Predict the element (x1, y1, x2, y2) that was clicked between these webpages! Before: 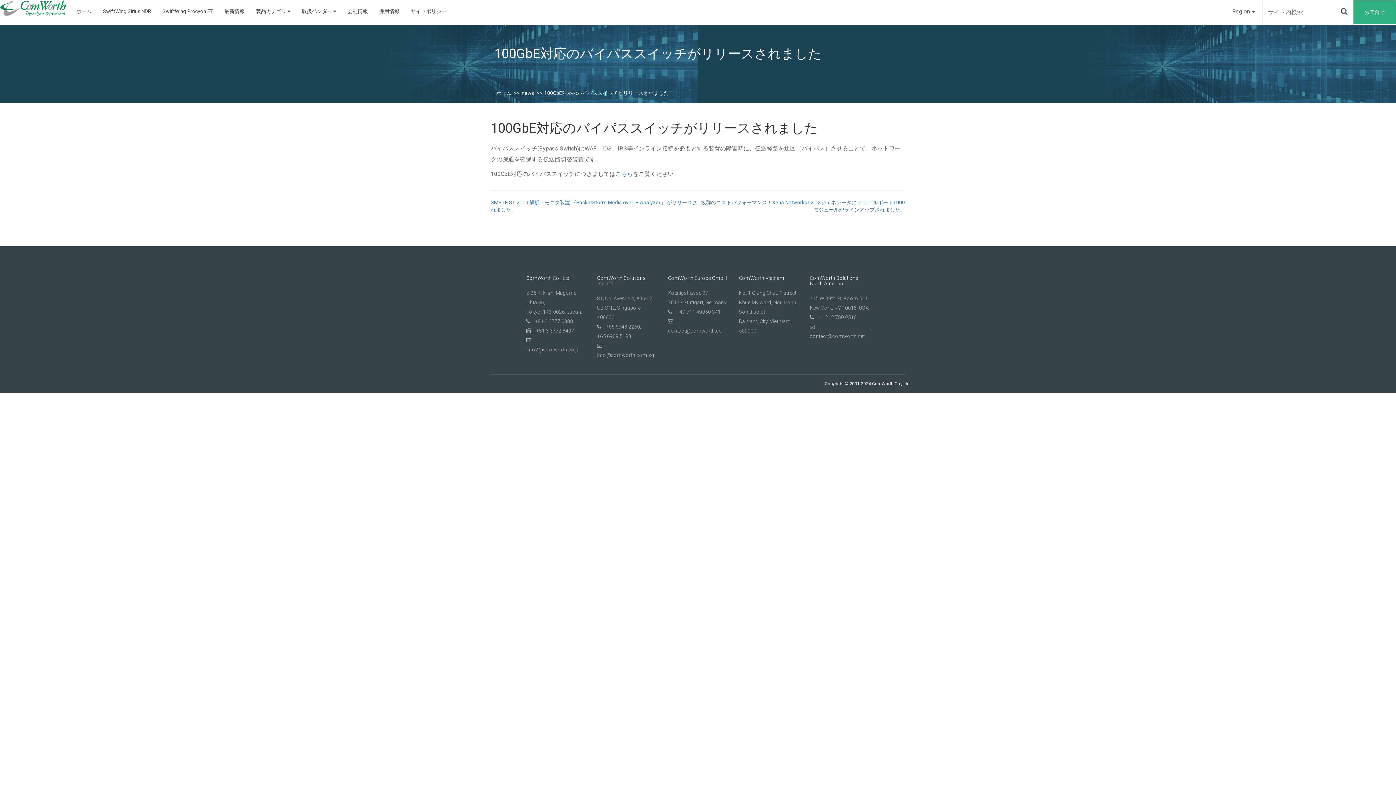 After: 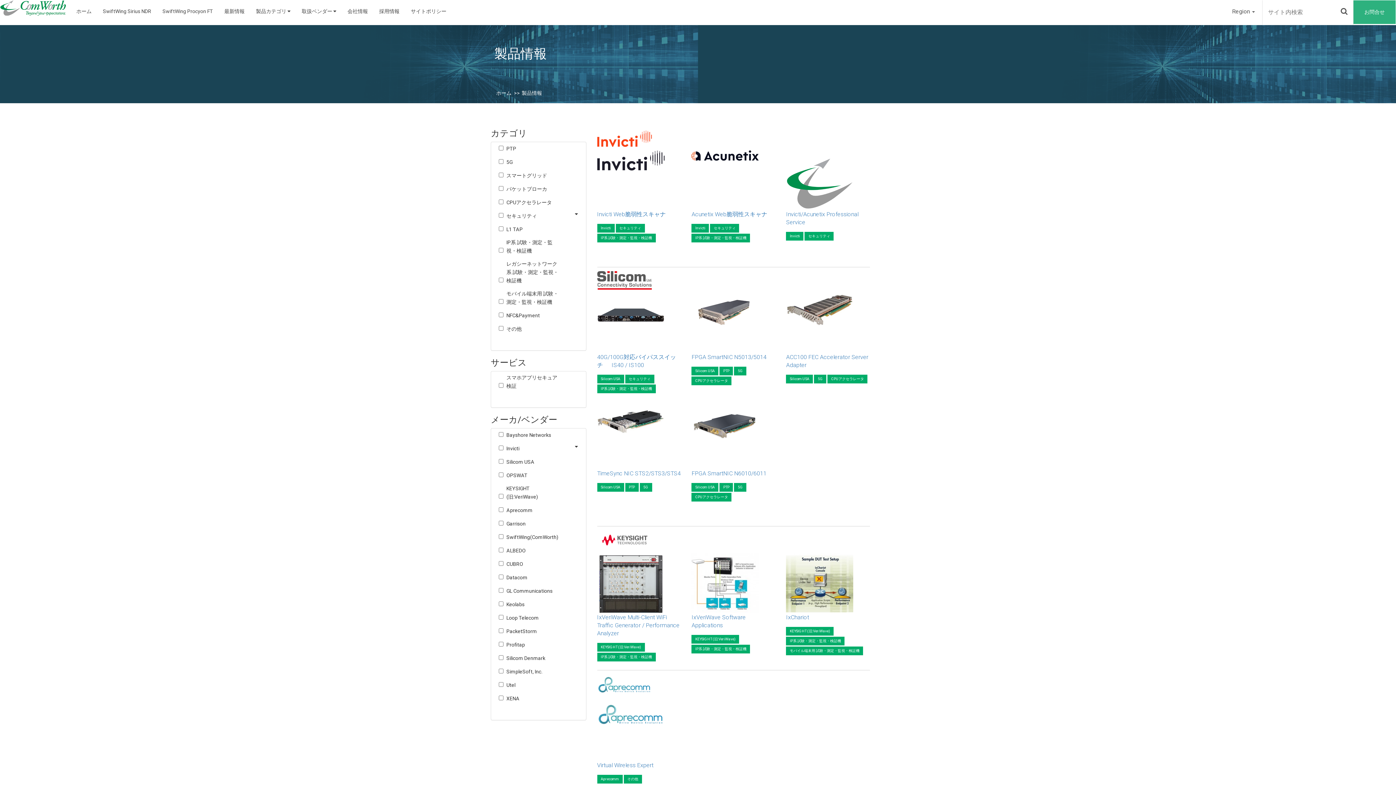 Action: label: 取扱ベンダー  bbox: (296, 0, 341, 22)